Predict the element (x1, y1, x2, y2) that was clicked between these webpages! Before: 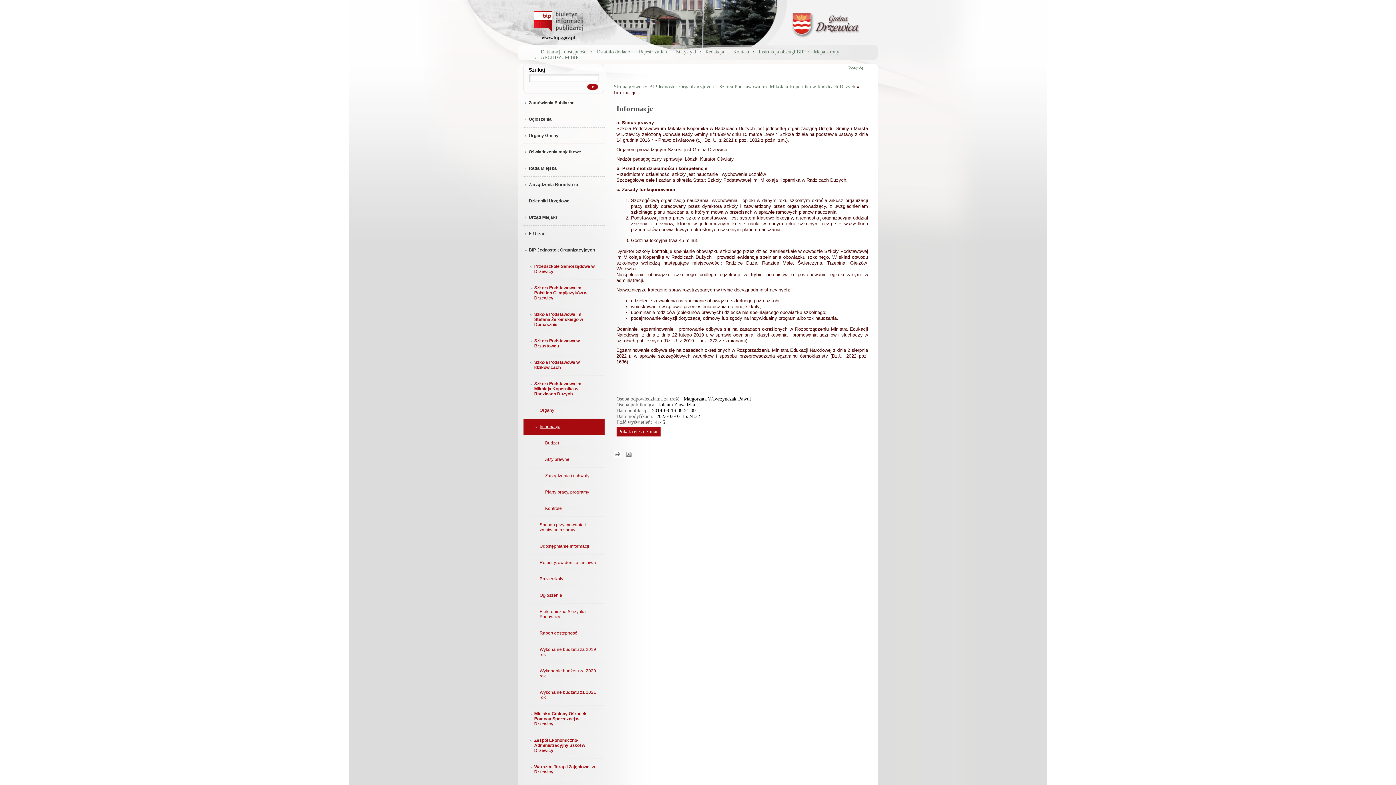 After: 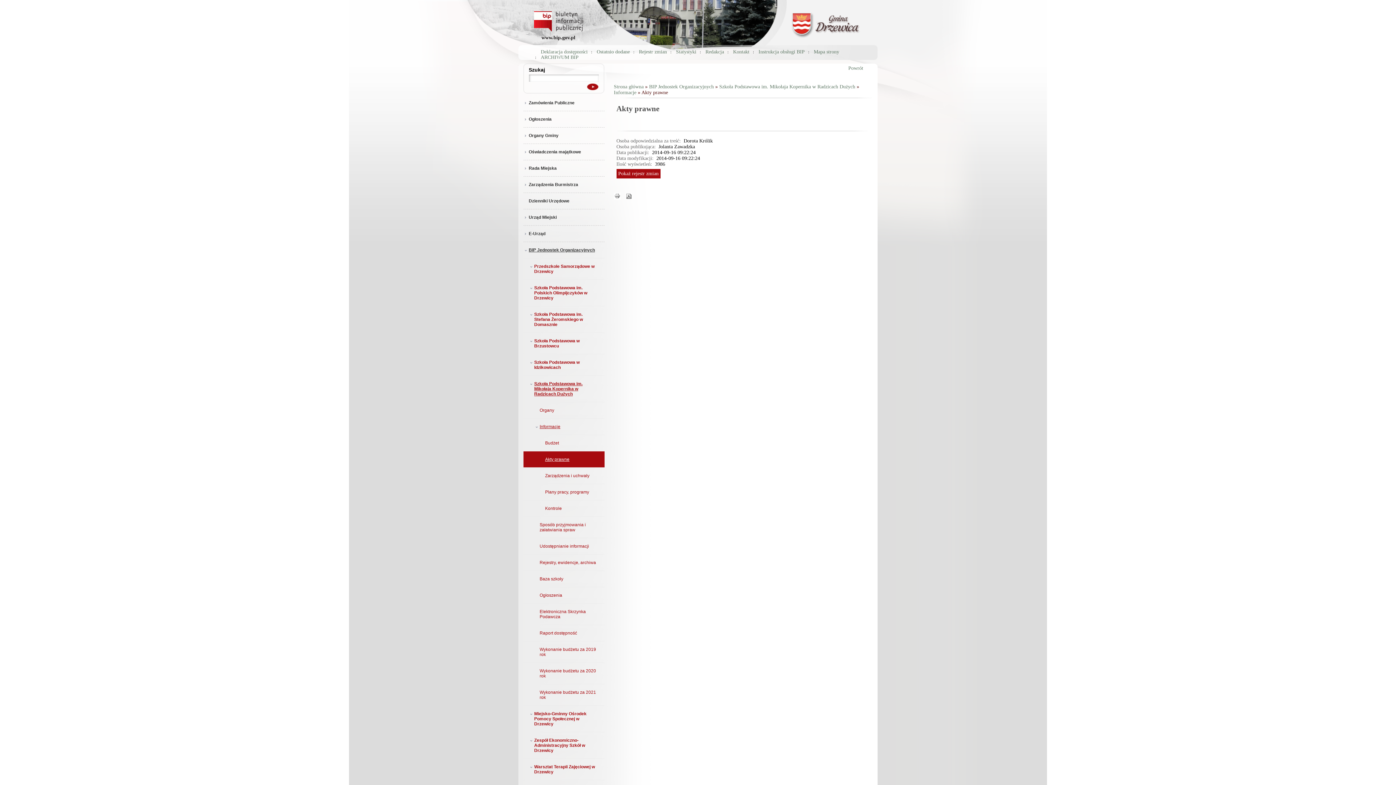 Action: bbox: (523, 451, 604, 467) label: Akty prawne